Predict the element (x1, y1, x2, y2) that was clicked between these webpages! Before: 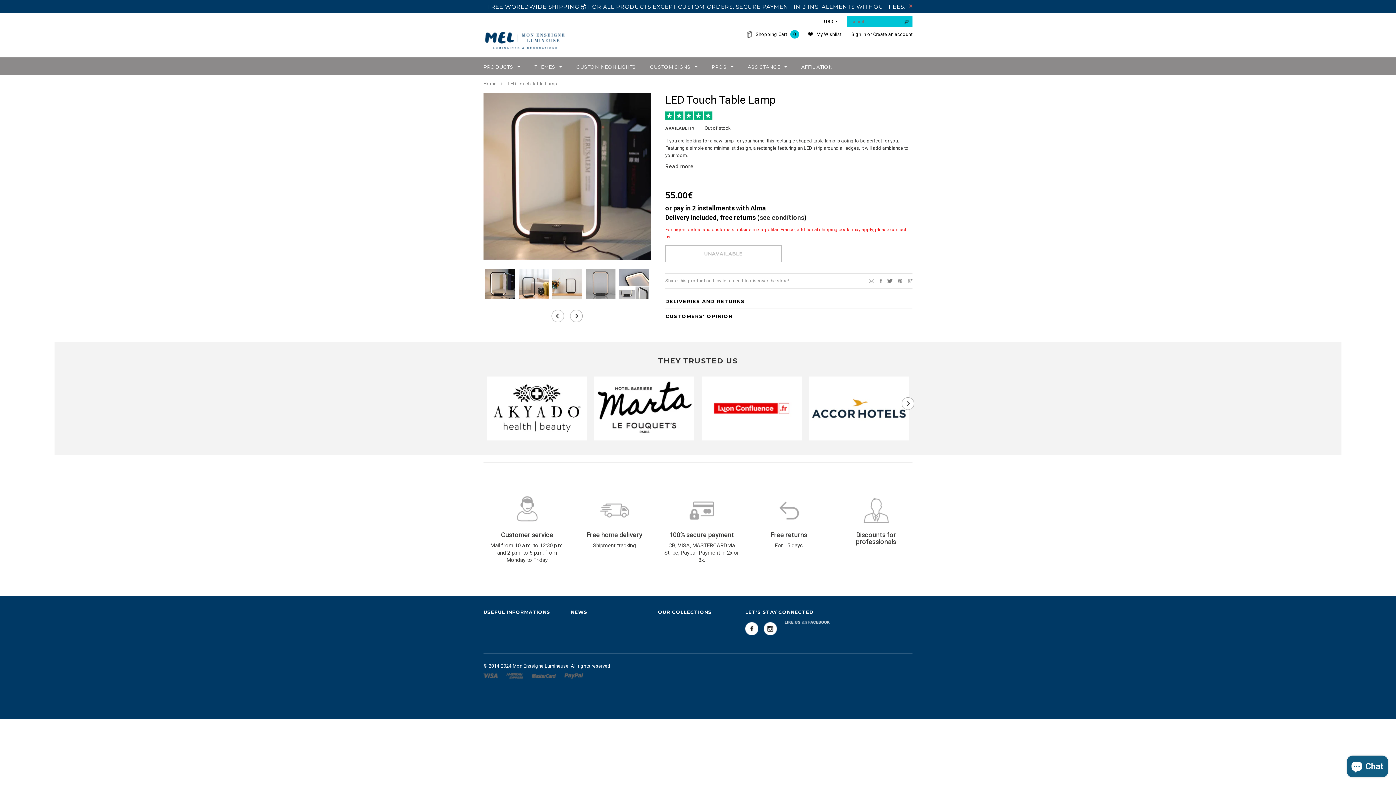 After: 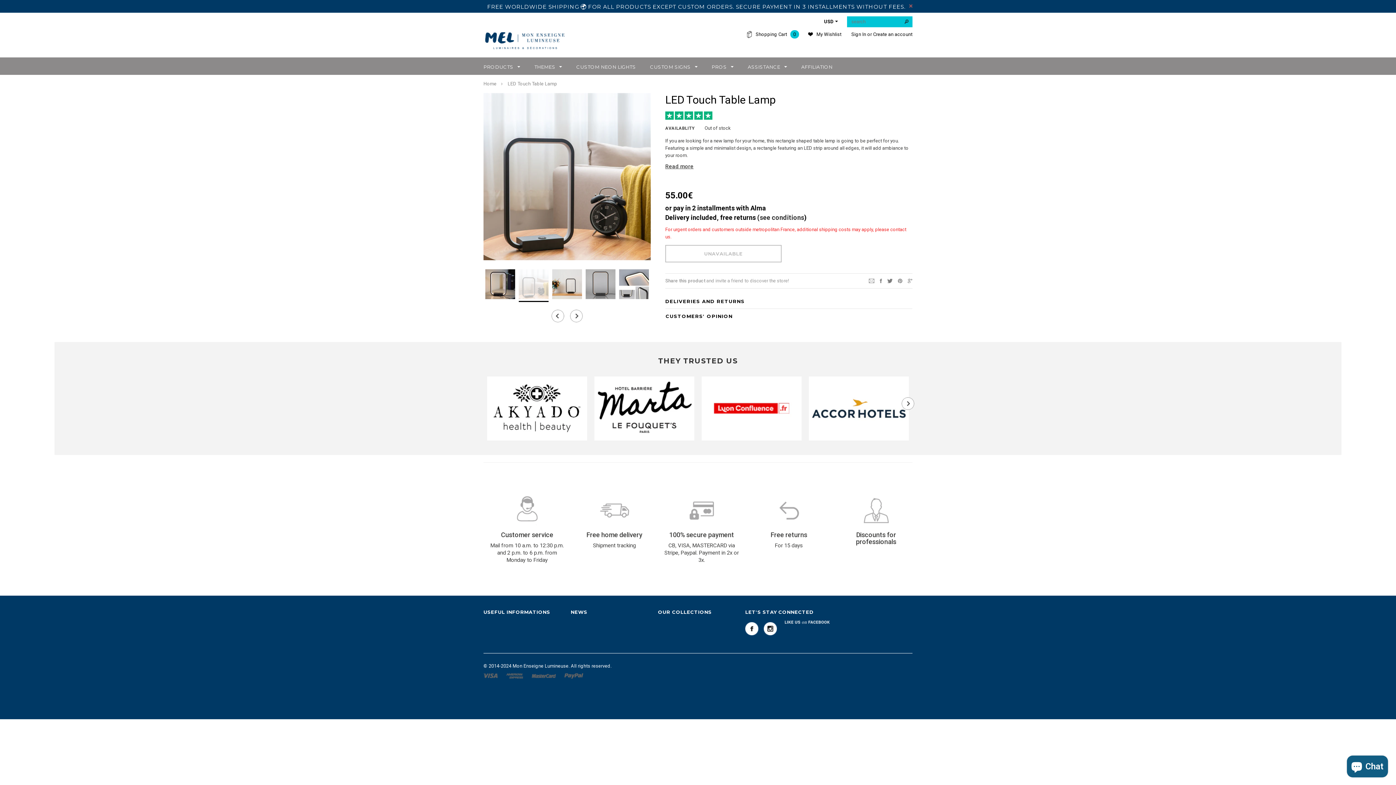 Action: bbox: (518, 269, 548, 302)